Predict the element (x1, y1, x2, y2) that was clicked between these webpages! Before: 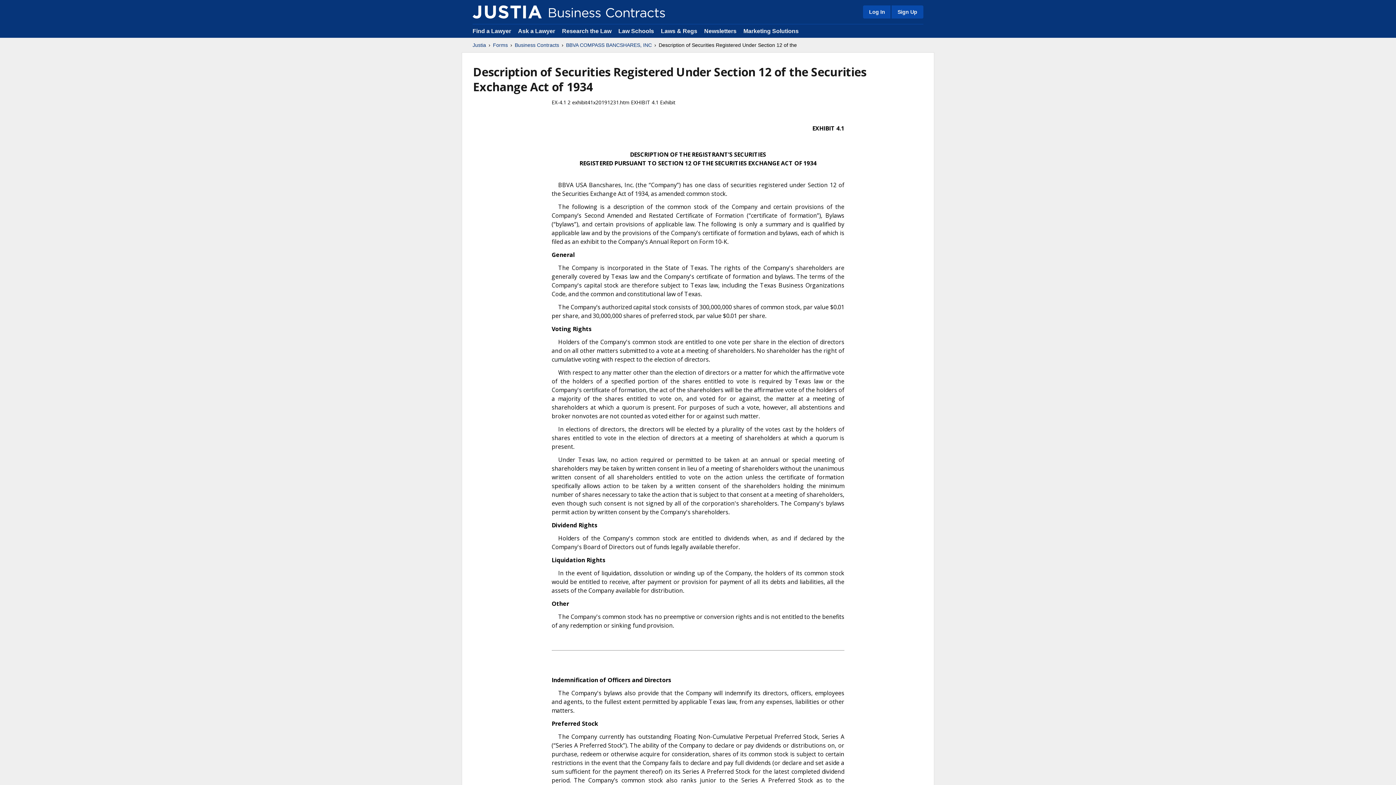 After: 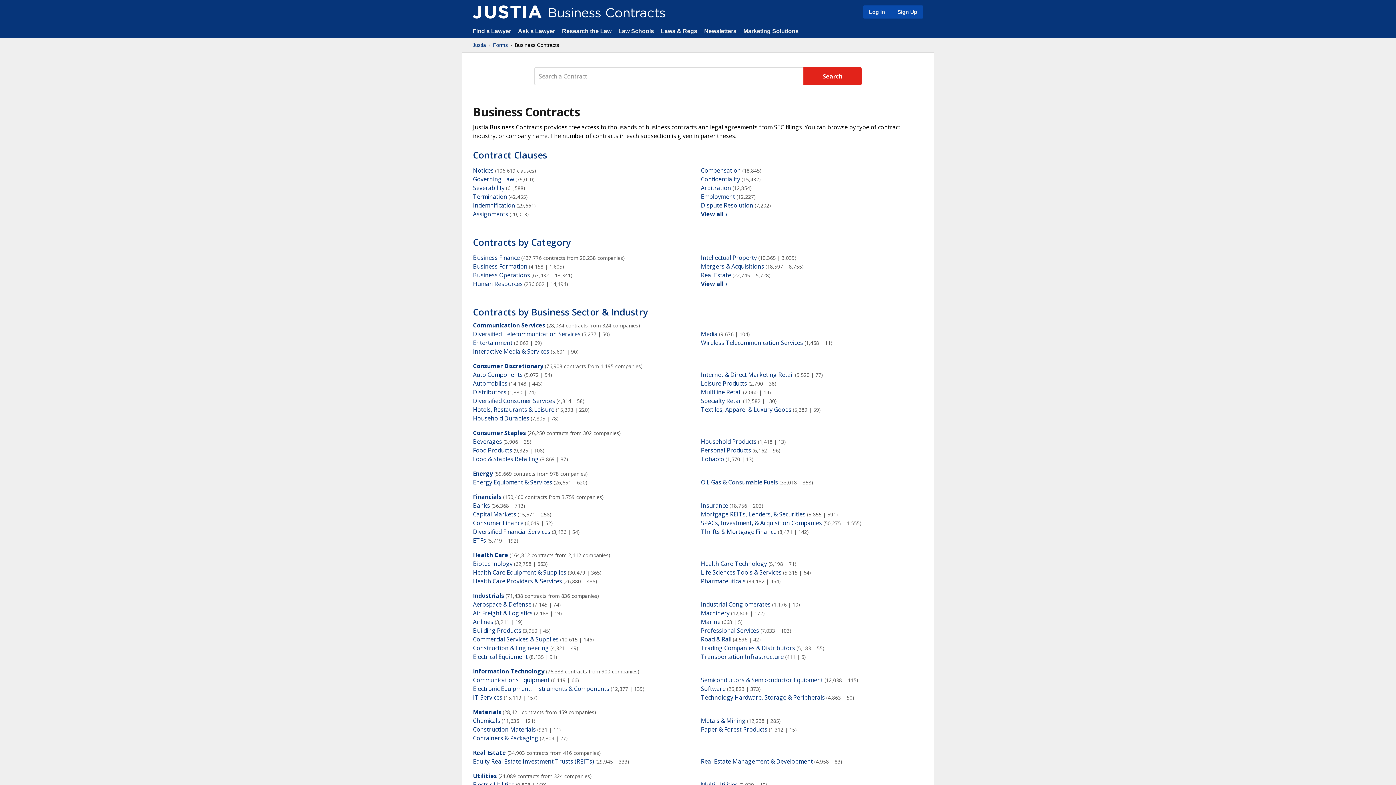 Action: bbox: (472, 5, 541, 18)